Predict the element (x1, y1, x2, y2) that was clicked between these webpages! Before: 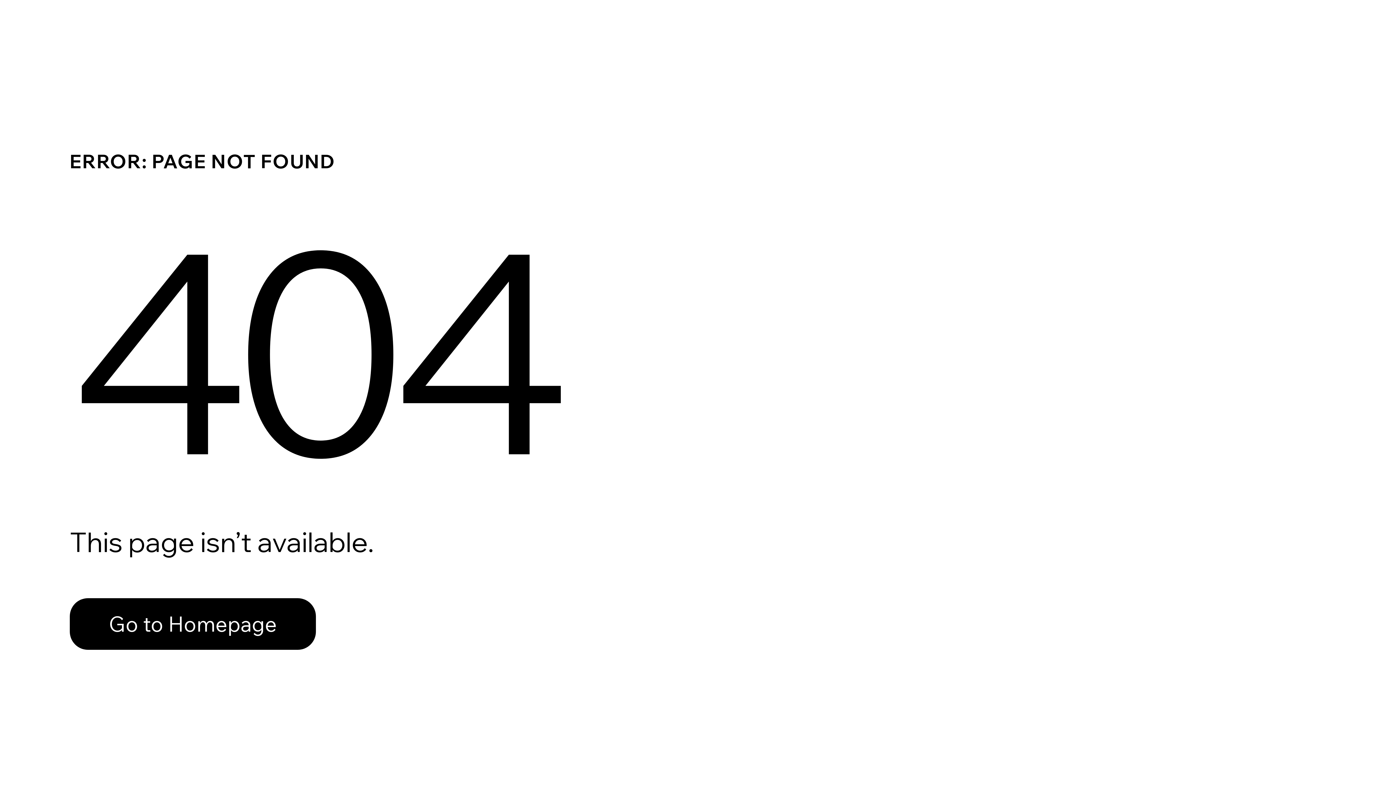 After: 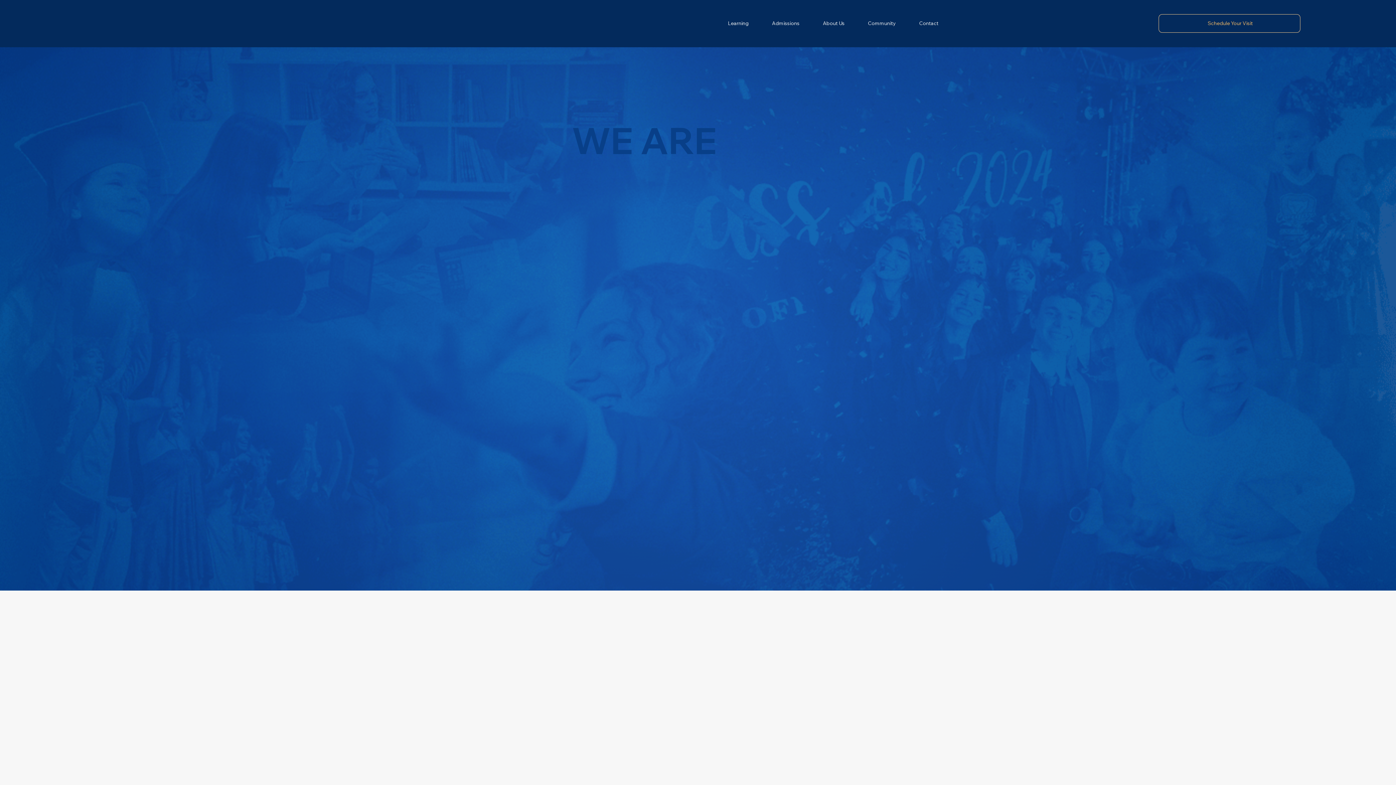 Action: bbox: (69, 582, 768, 659) label: Go to Homepage